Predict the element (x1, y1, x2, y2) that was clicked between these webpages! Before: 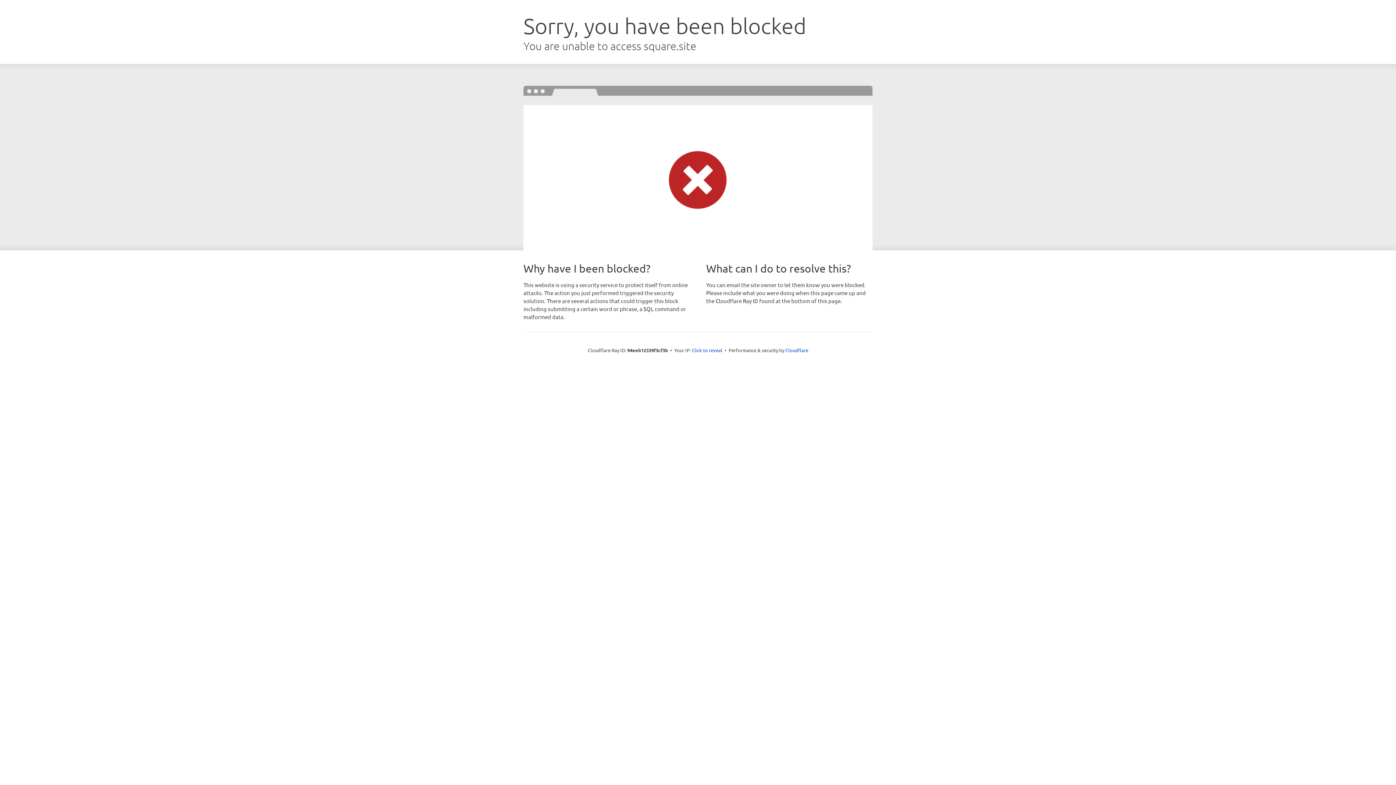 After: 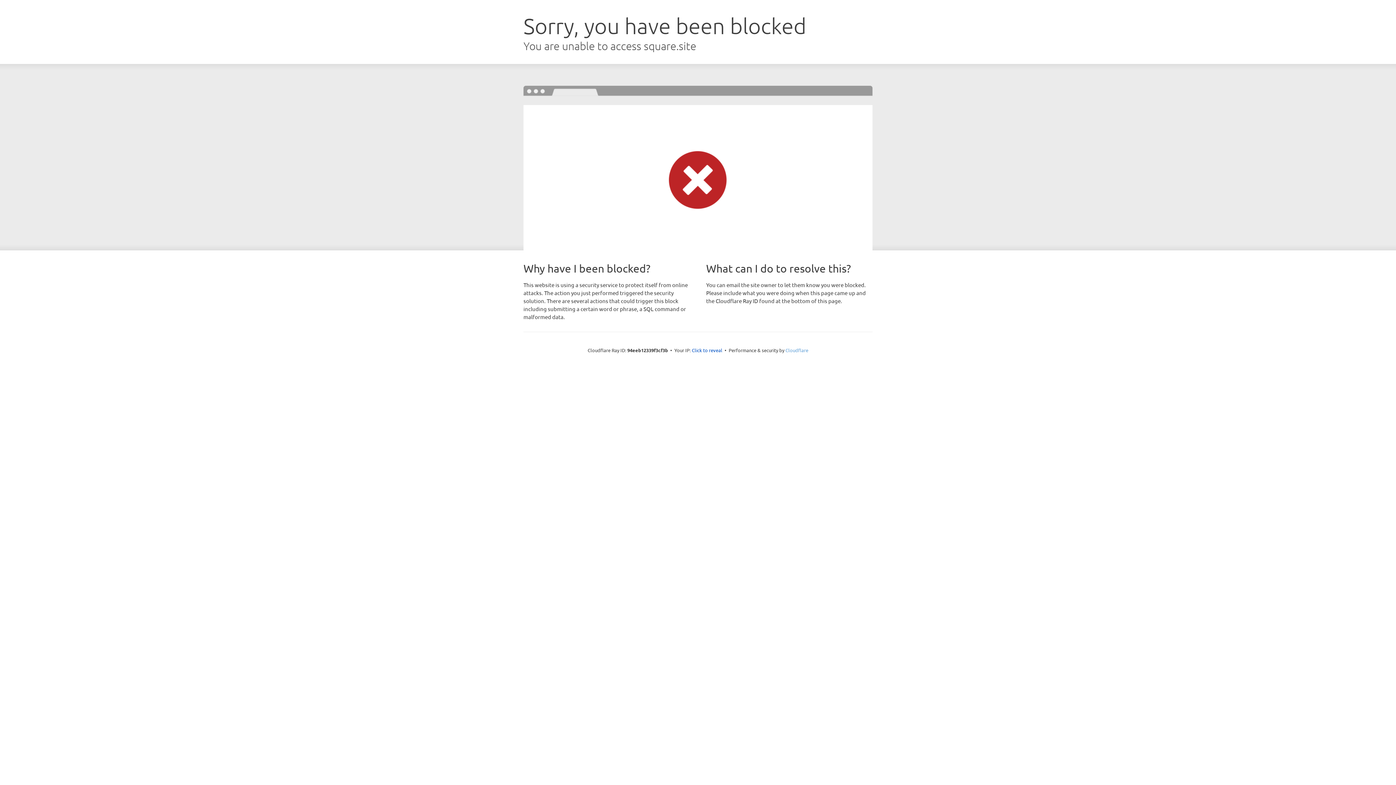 Action: bbox: (785, 347, 808, 353) label: Cloudflare